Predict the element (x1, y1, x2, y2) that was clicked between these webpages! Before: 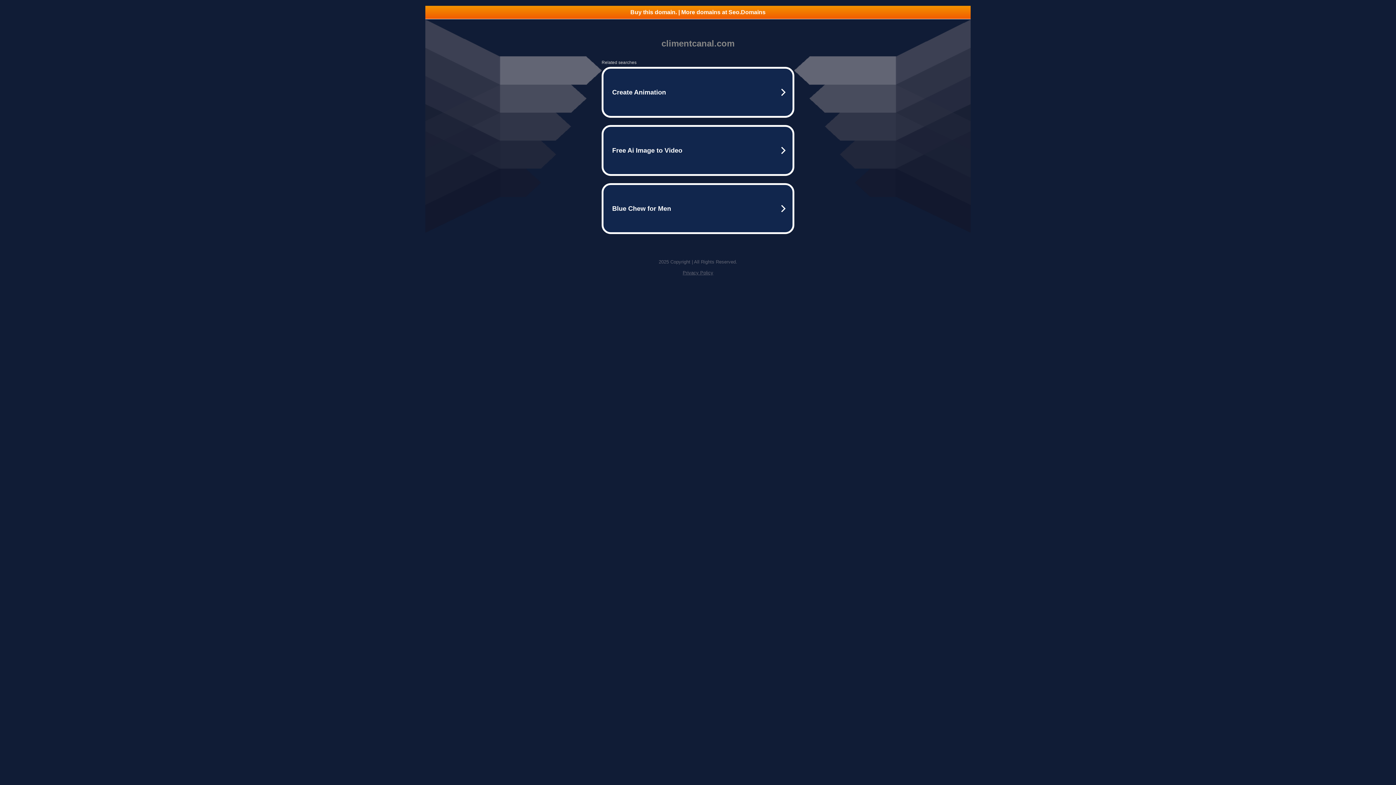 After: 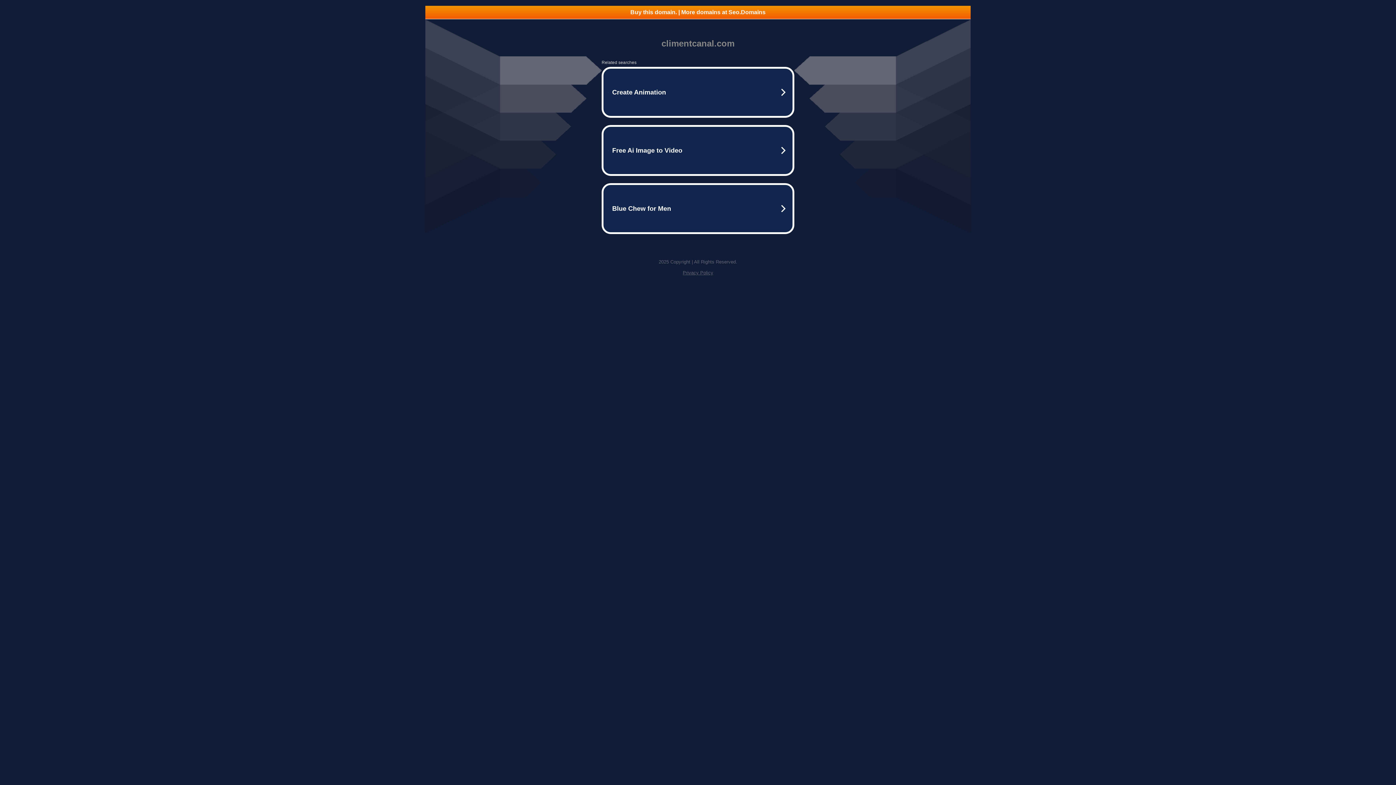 Action: bbox: (682, 270, 713, 275) label: Privacy Policy